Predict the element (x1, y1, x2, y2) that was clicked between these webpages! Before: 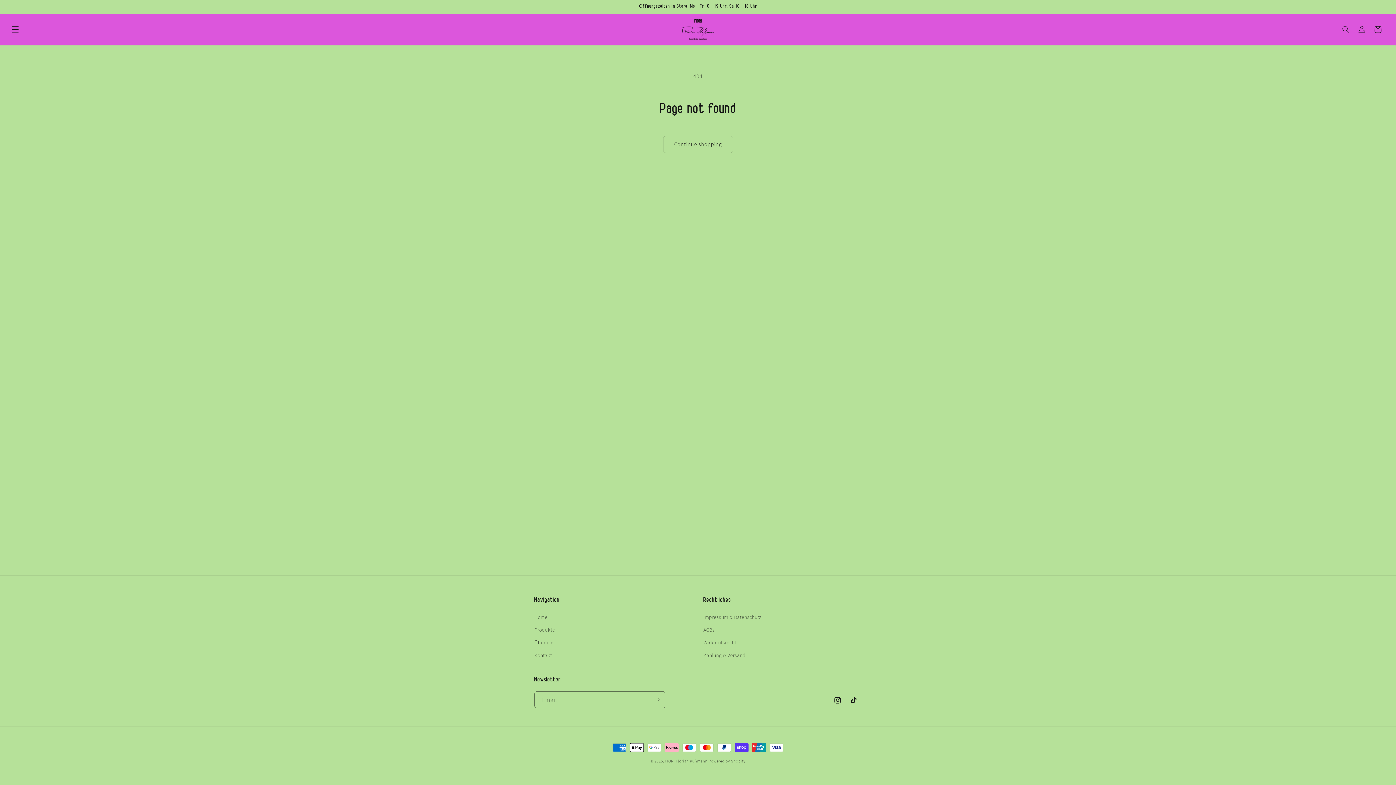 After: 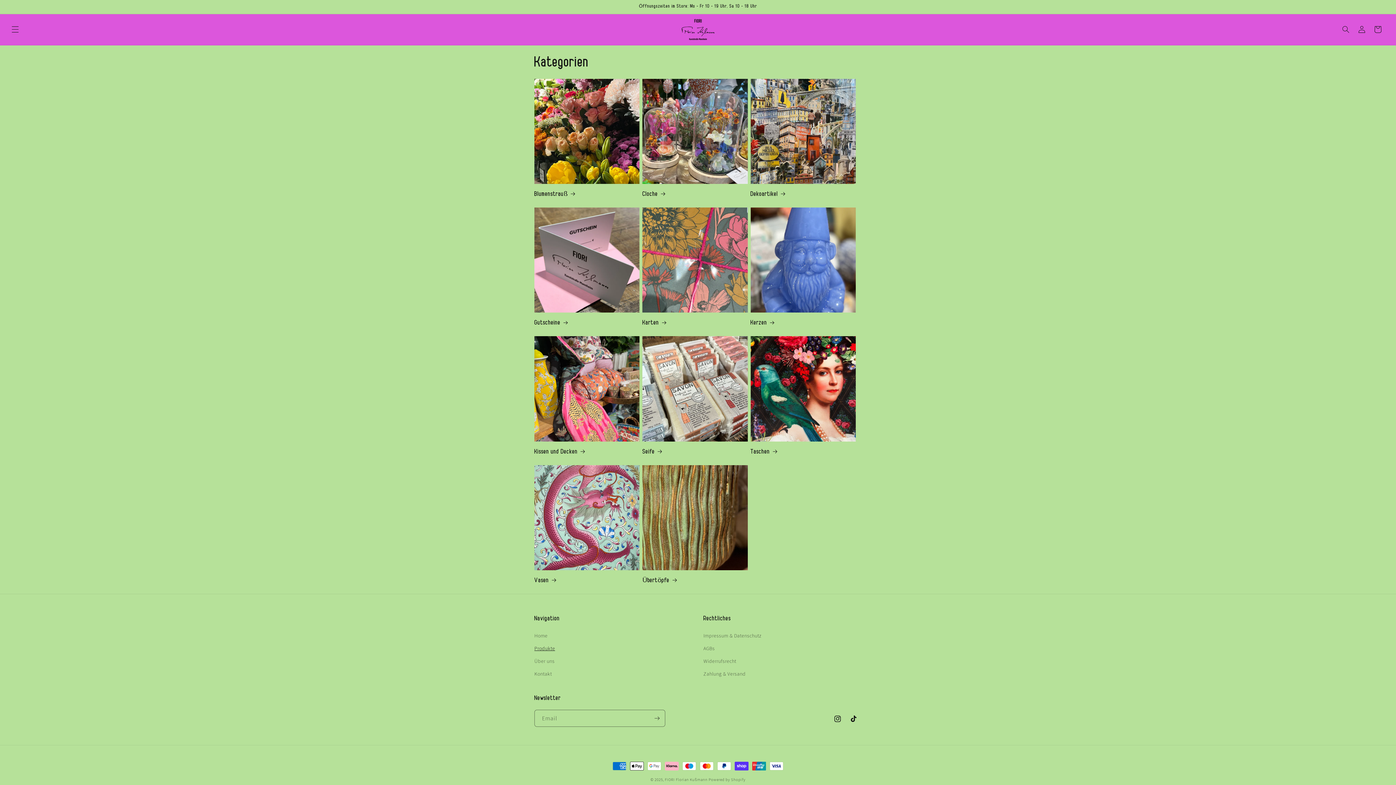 Action: bbox: (534, 624, 555, 636) label: Produkte